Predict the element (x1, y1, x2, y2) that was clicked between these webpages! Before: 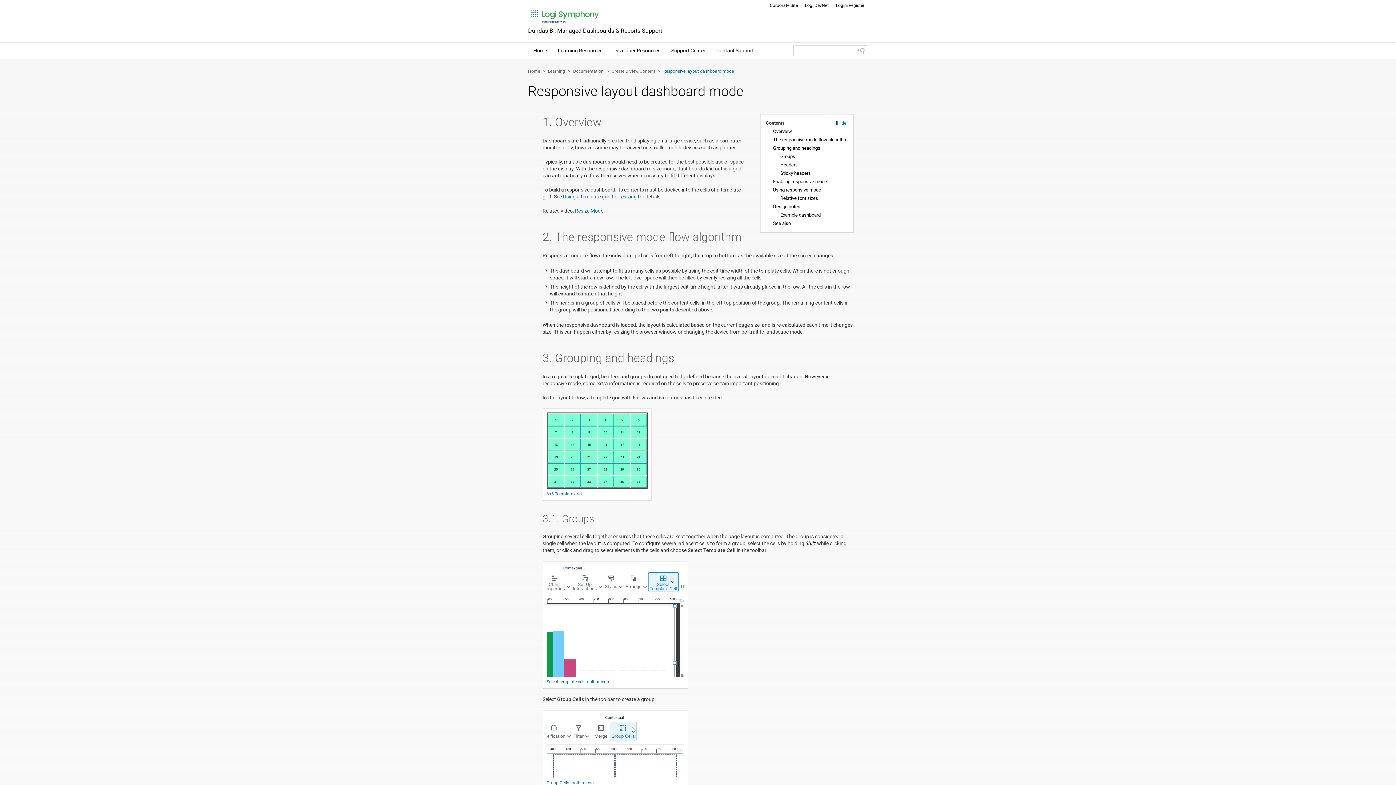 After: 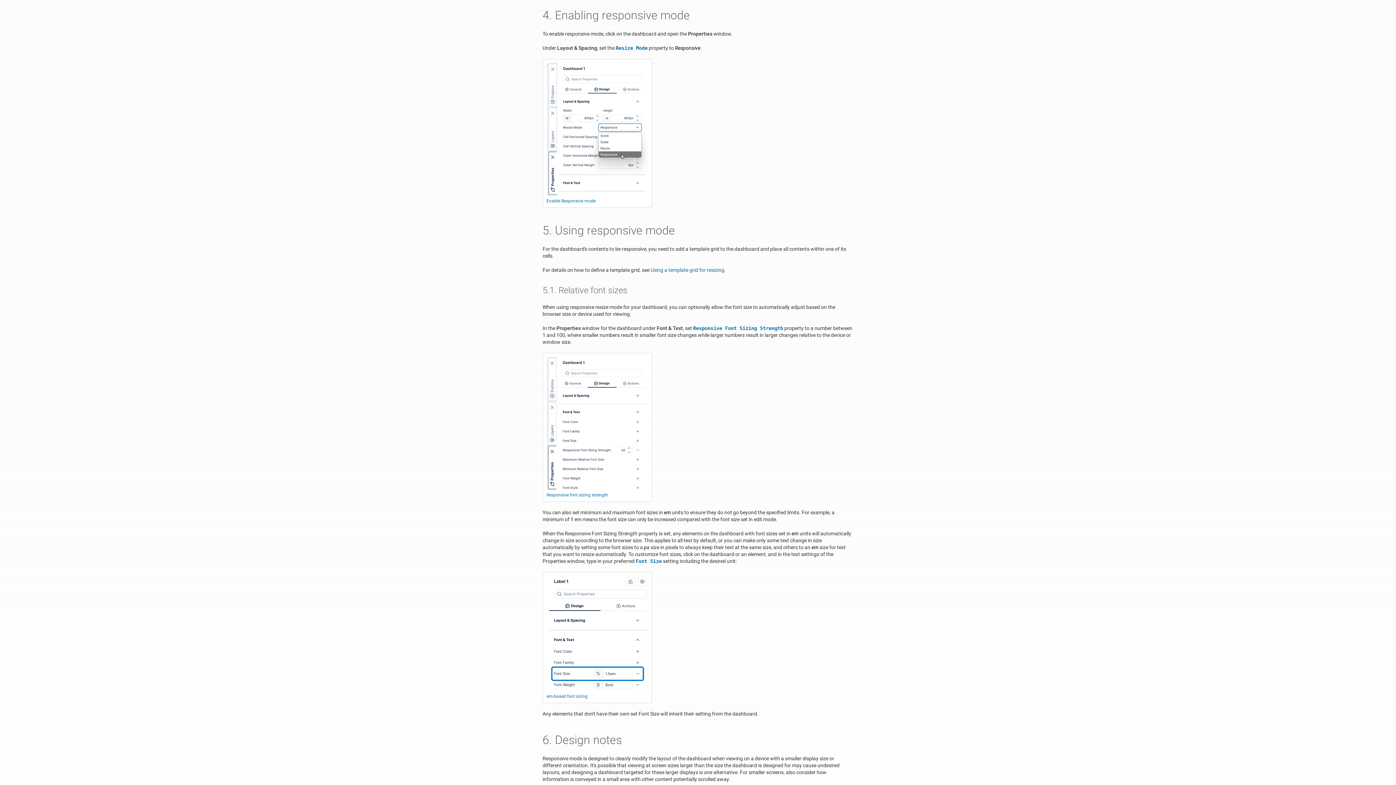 Action: bbox: (773, 178, 827, 185) label: Enabling responsive mode